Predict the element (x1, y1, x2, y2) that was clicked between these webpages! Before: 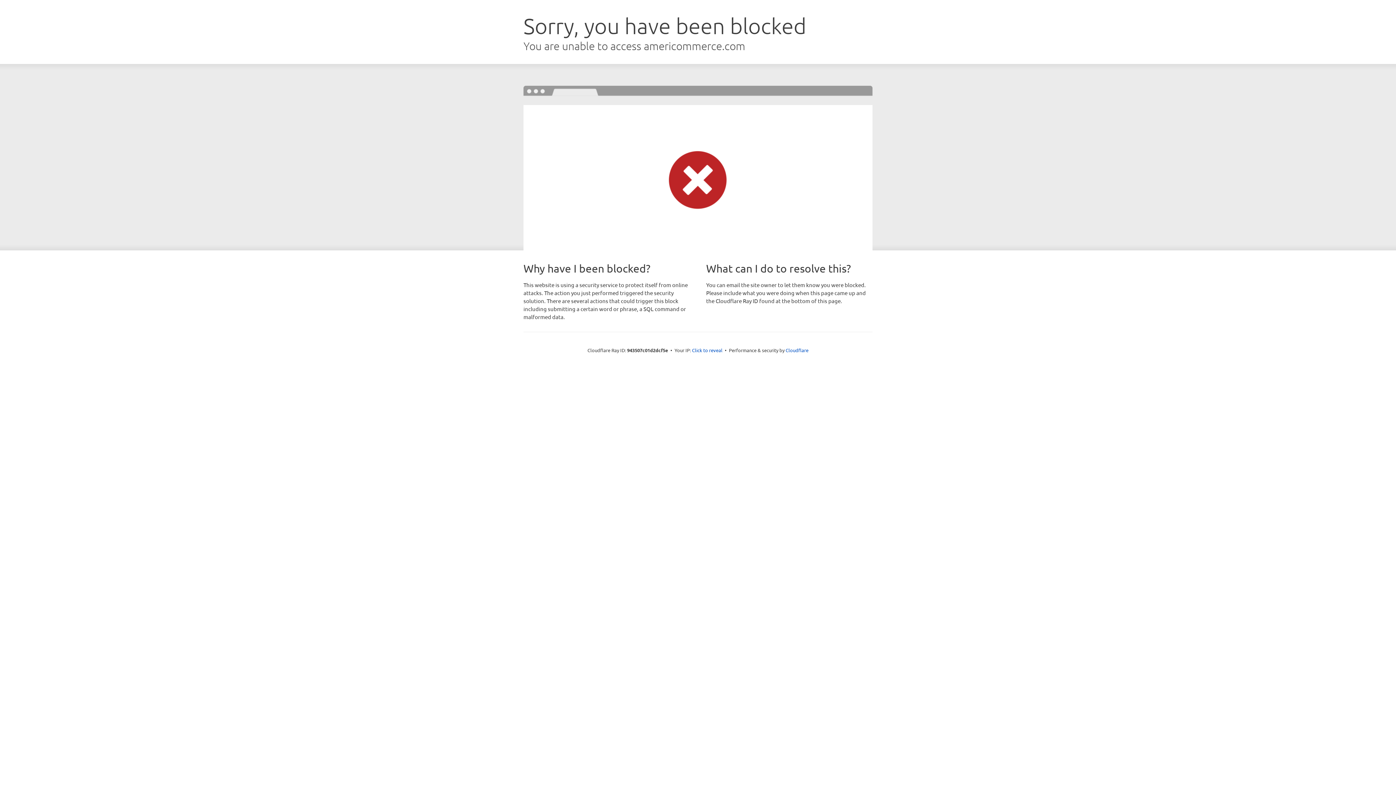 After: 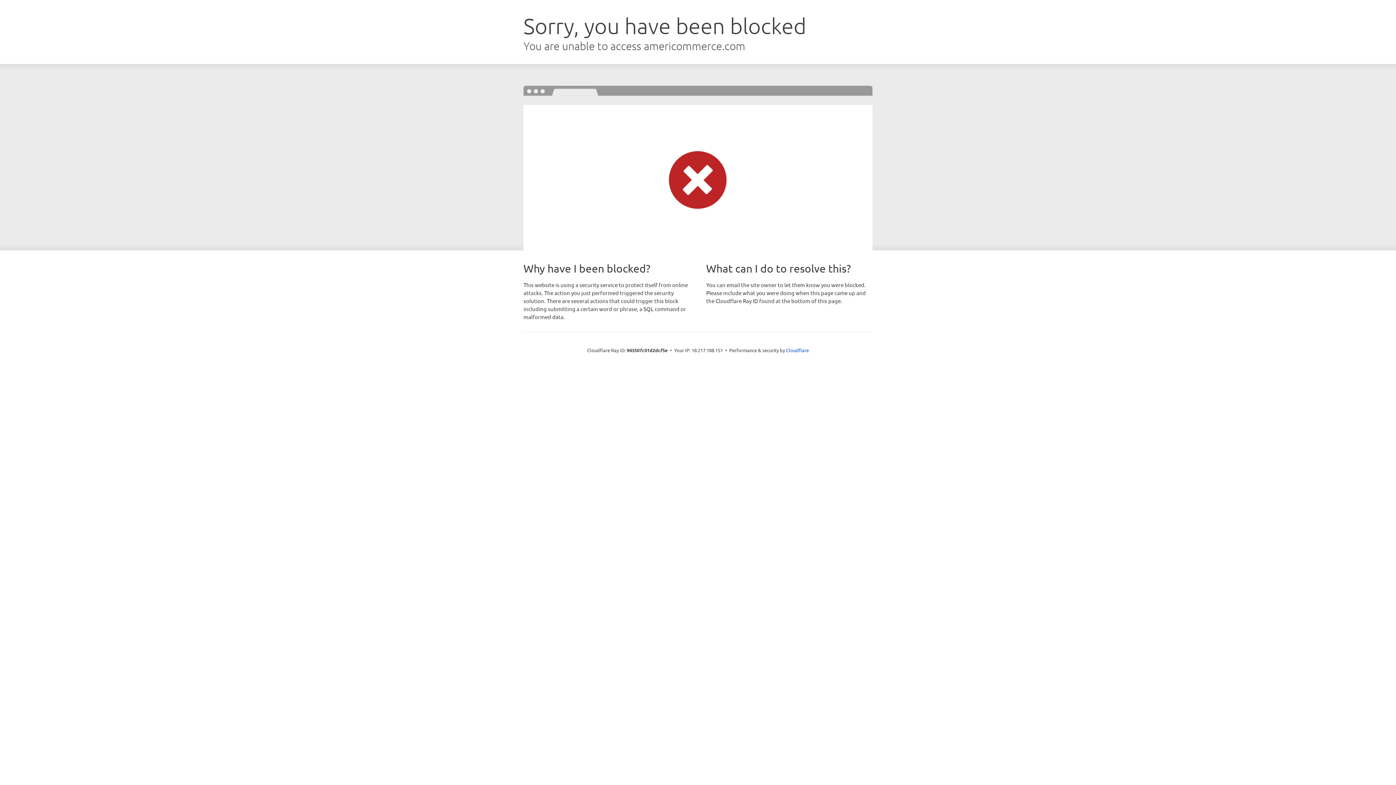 Action: bbox: (692, 346, 722, 353) label: Click to reveal